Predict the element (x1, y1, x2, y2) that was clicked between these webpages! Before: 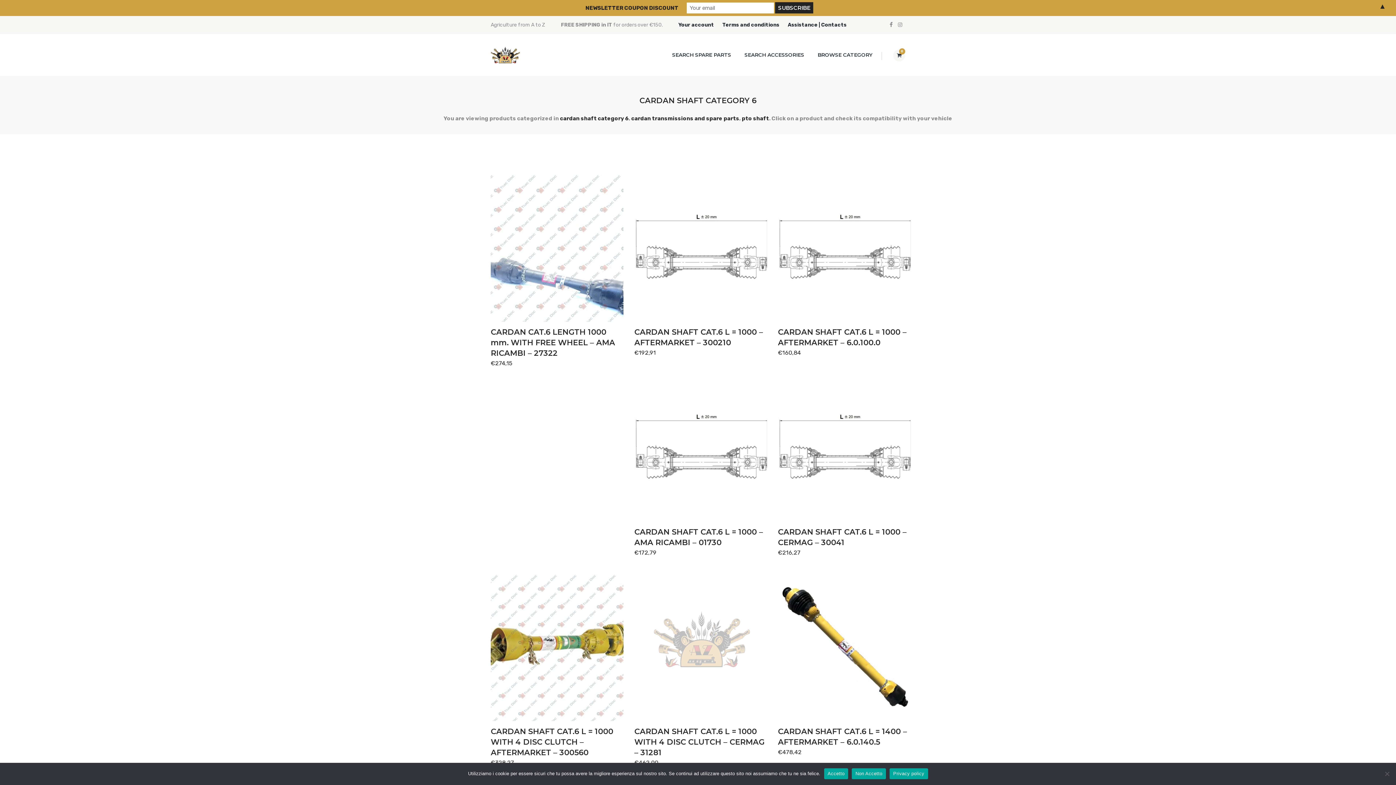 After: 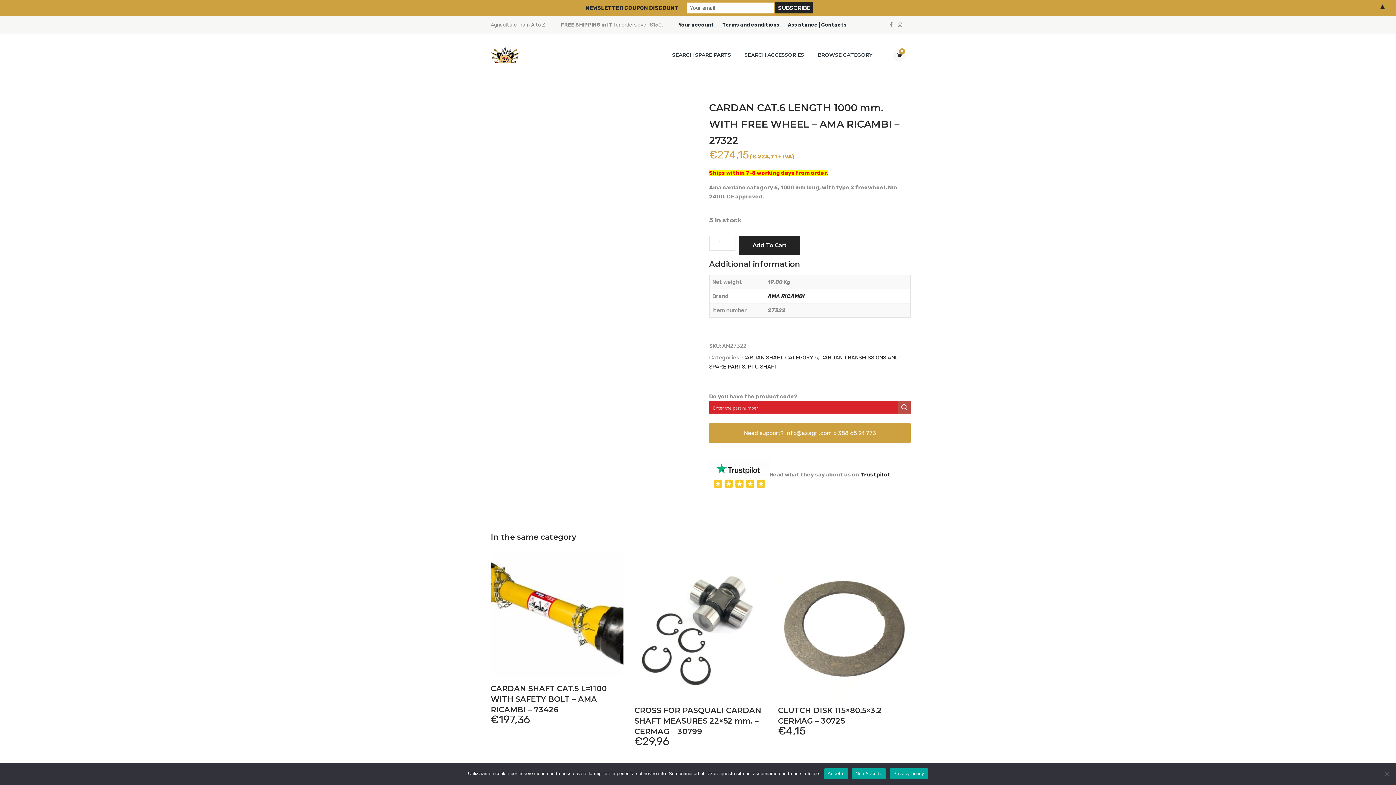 Action: bbox: (490, 174, 623, 321)